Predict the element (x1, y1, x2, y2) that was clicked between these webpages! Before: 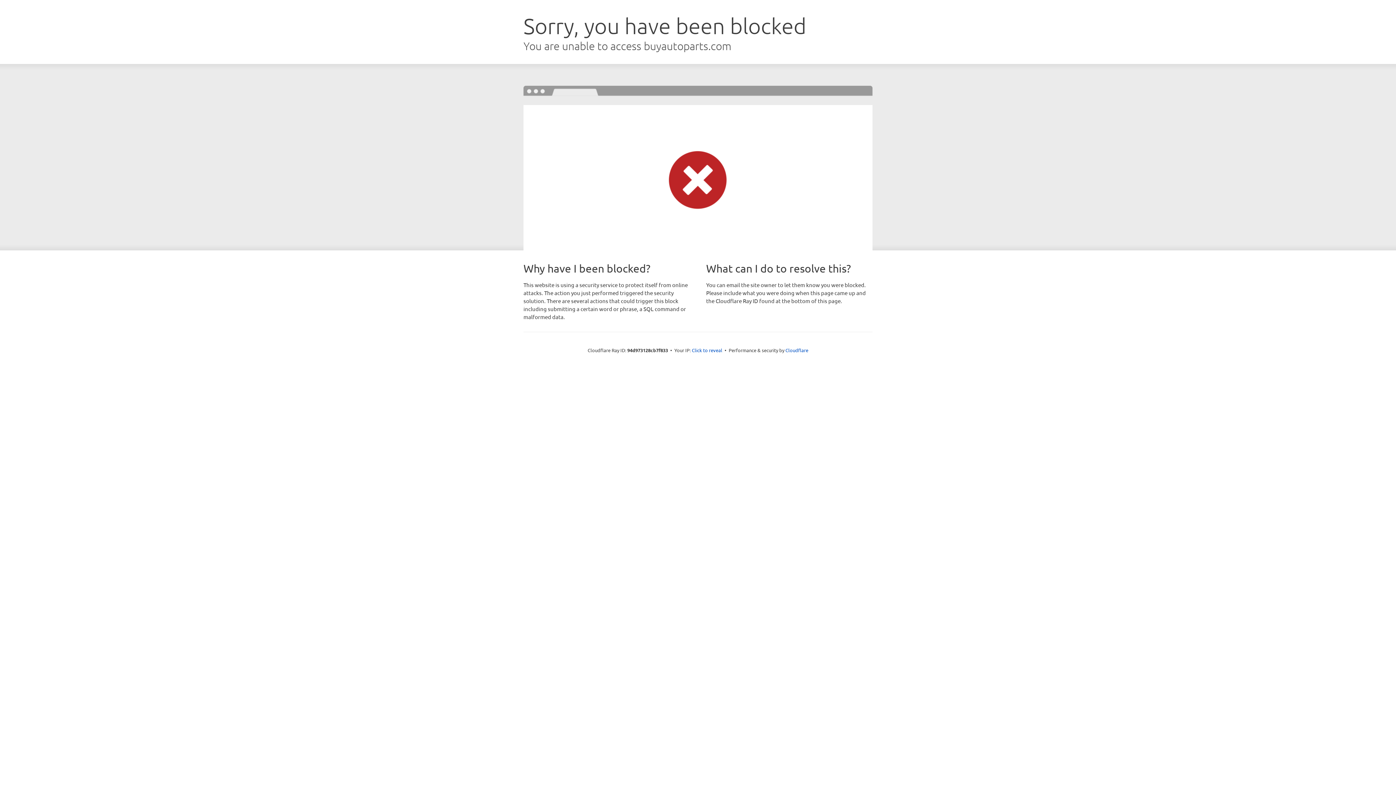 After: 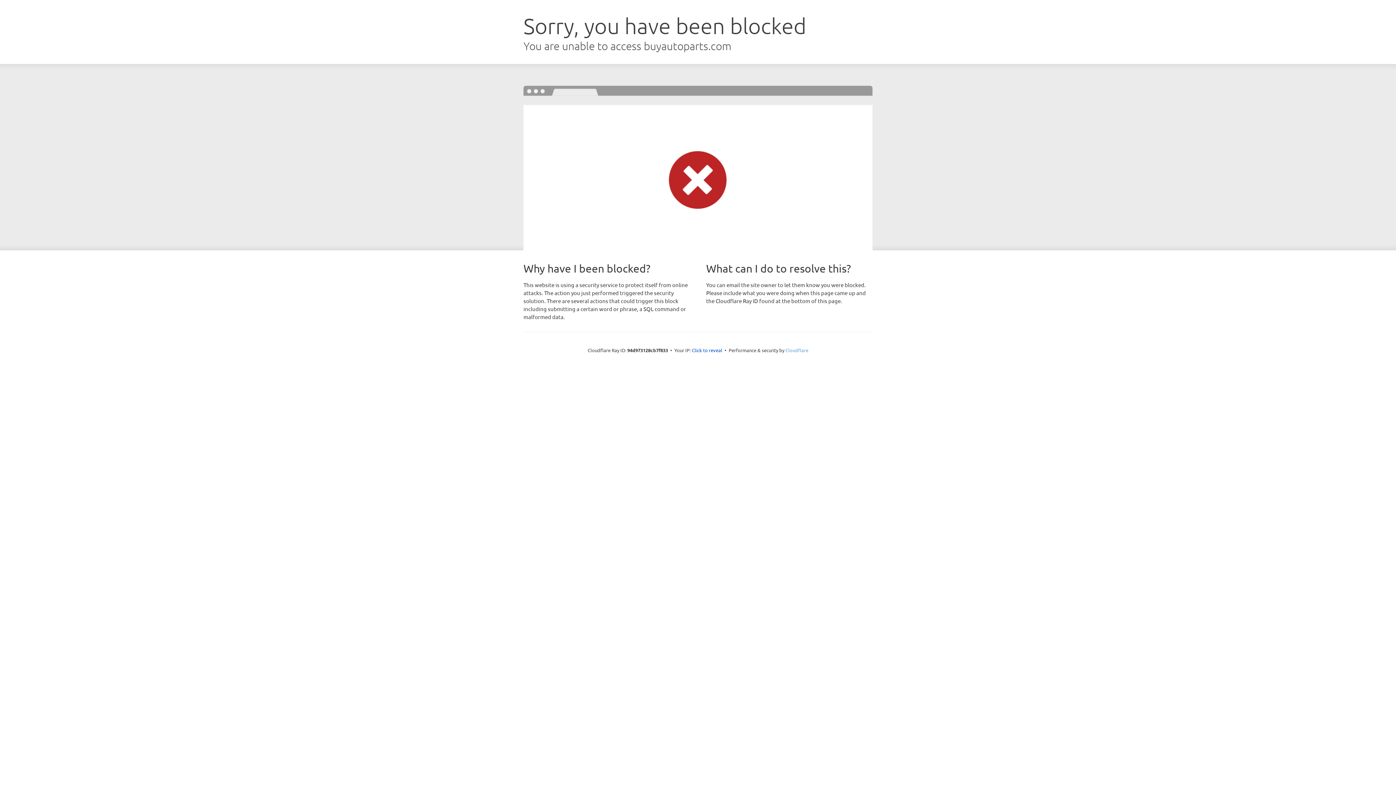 Action: label: Cloudflare bbox: (785, 347, 808, 353)